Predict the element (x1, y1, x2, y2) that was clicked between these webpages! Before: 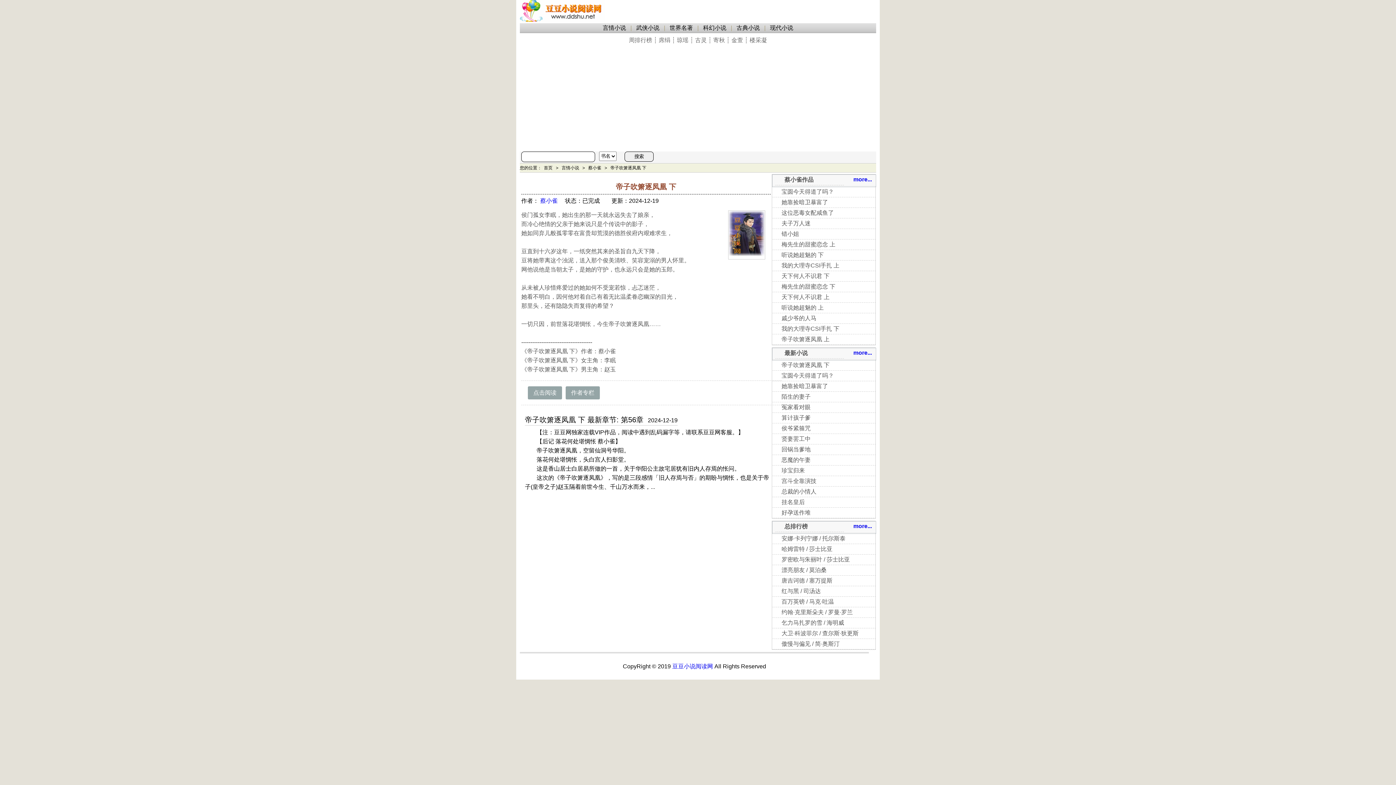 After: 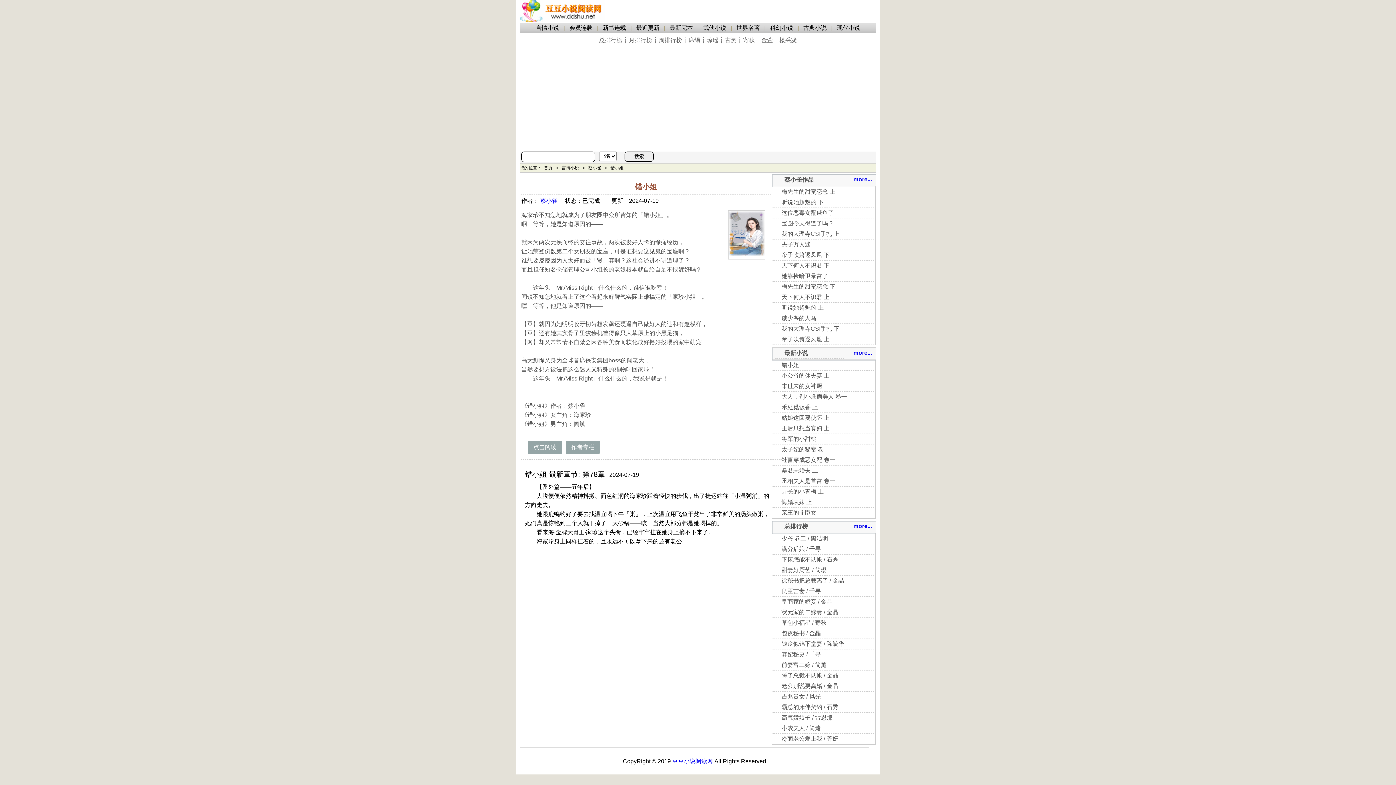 Action: bbox: (781, 230, 799, 237) label: 错小姐